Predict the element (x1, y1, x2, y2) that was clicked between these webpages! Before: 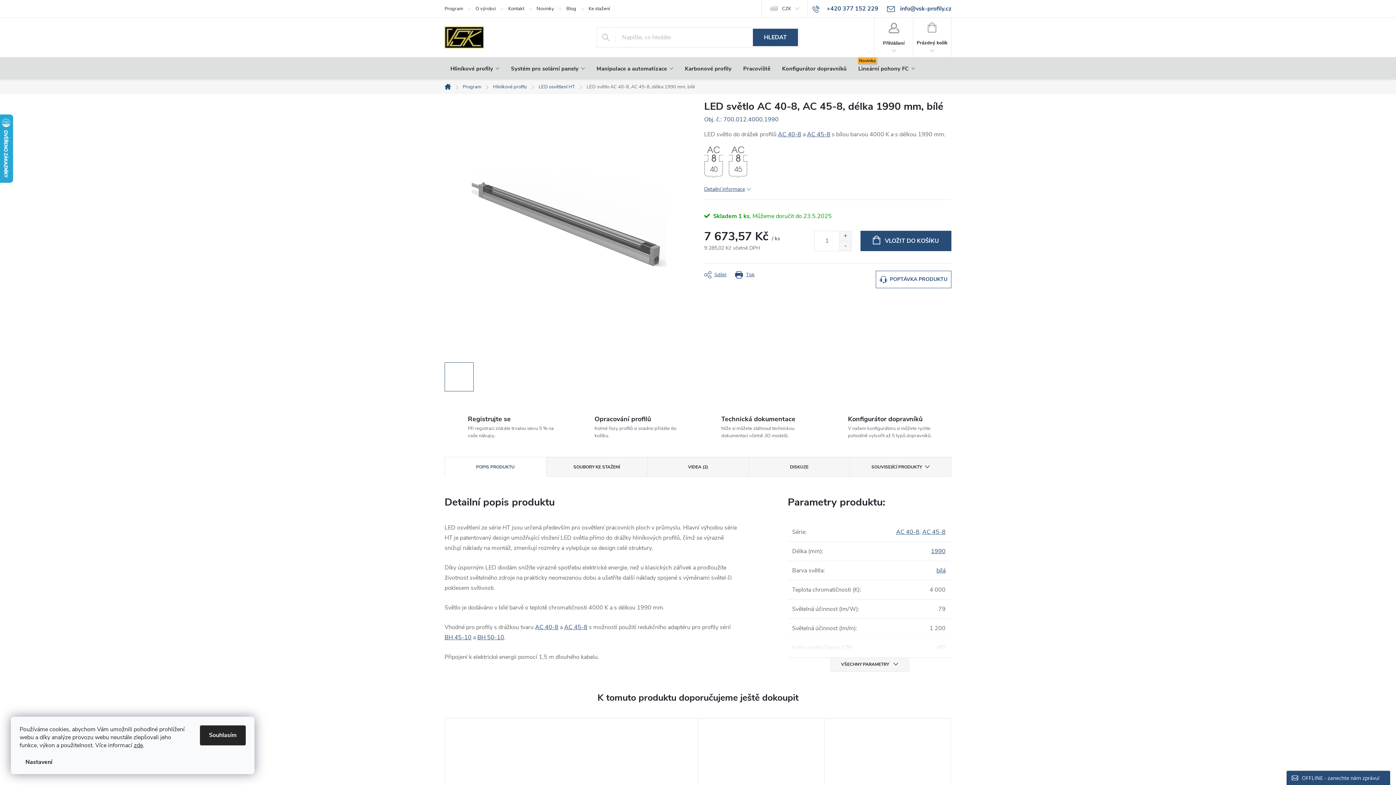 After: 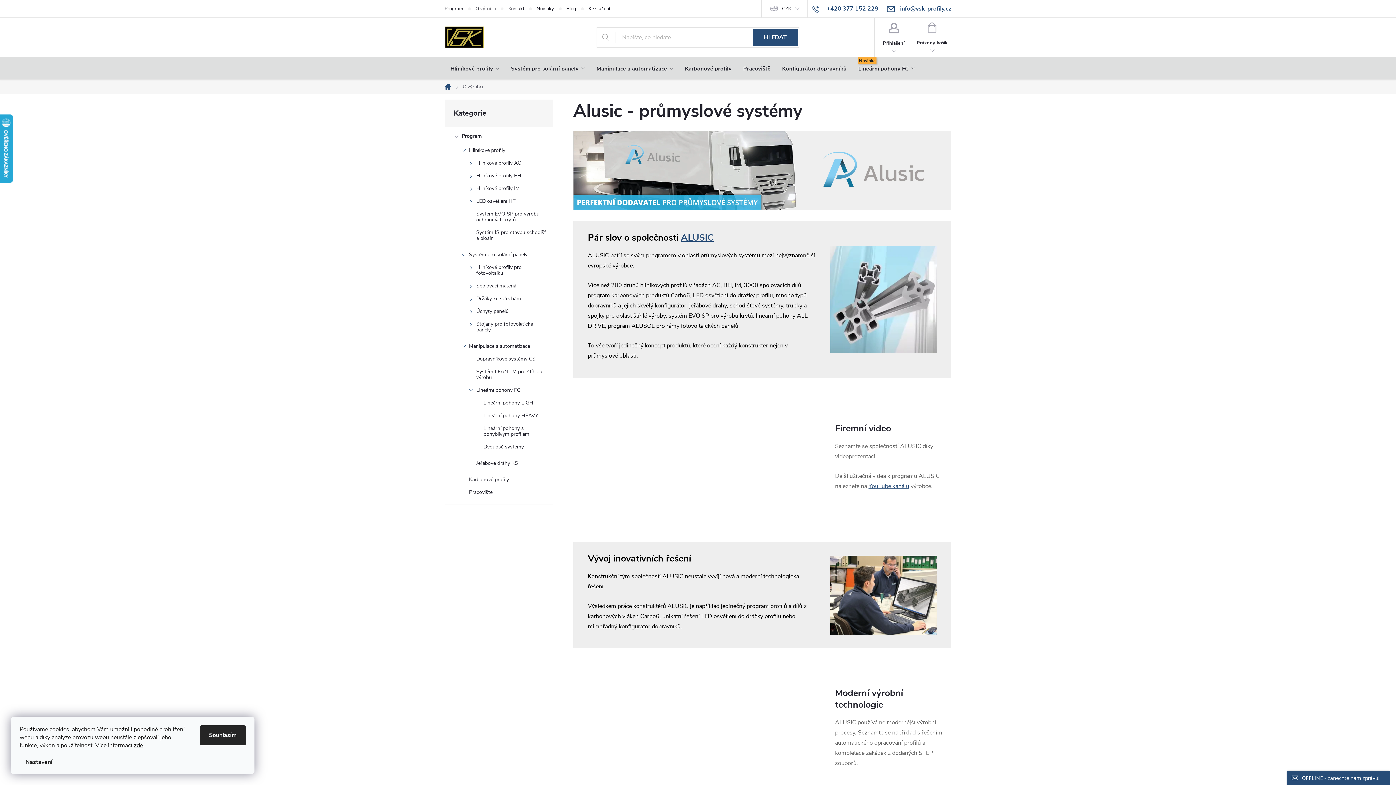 Action: bbox: (475, 0, 508, 17) label: O výrobci